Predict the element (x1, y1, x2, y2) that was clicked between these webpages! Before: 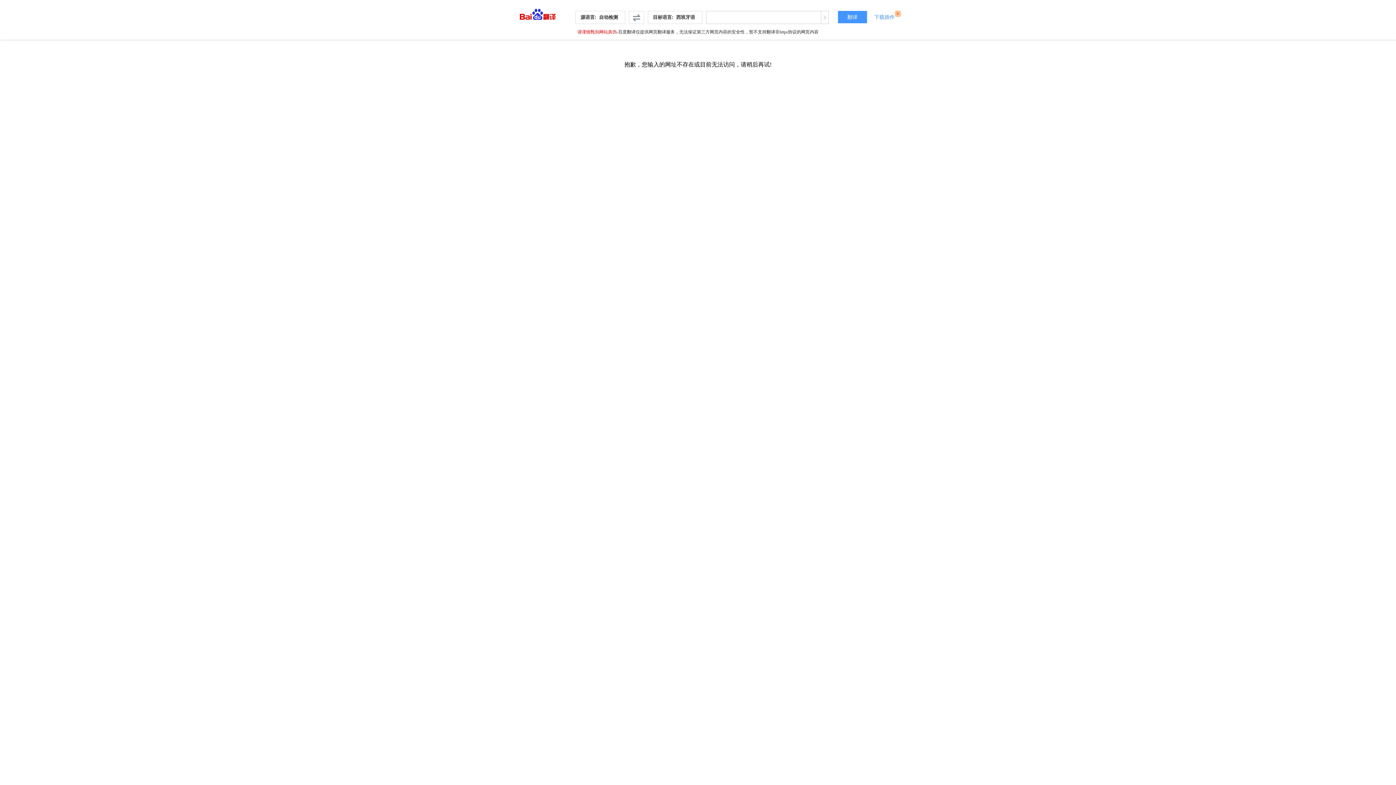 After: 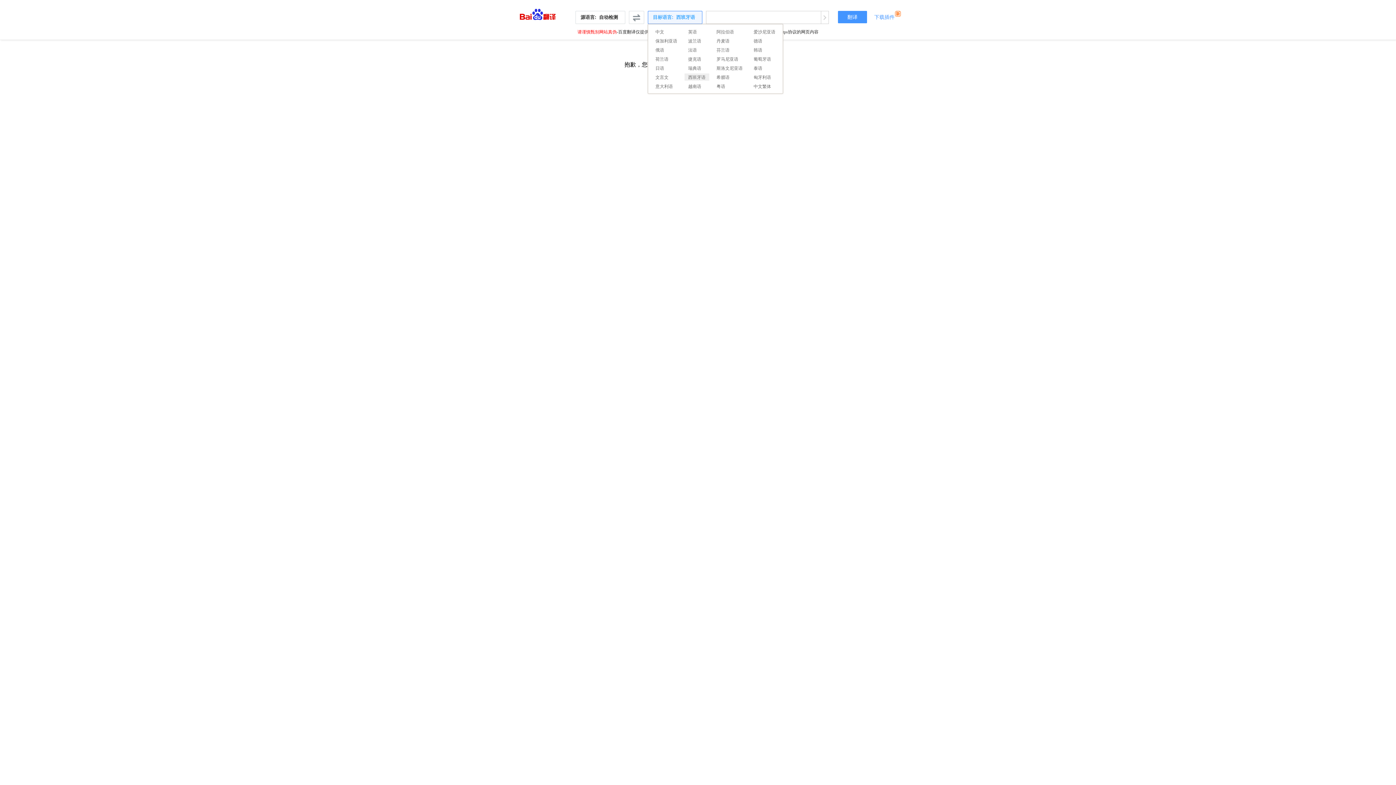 Action: bbox: (648, 10, 702, 24) label: 目标语言:  西班牙语 